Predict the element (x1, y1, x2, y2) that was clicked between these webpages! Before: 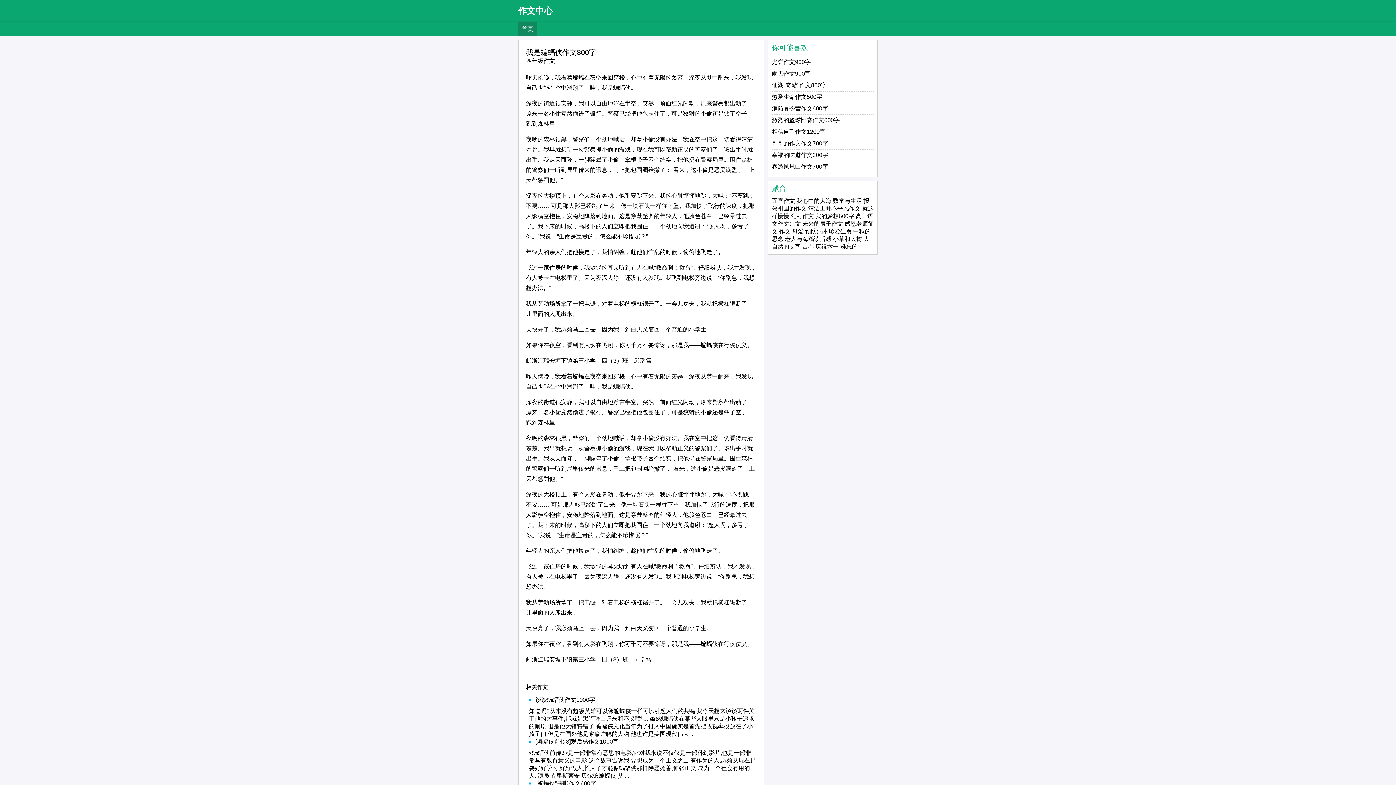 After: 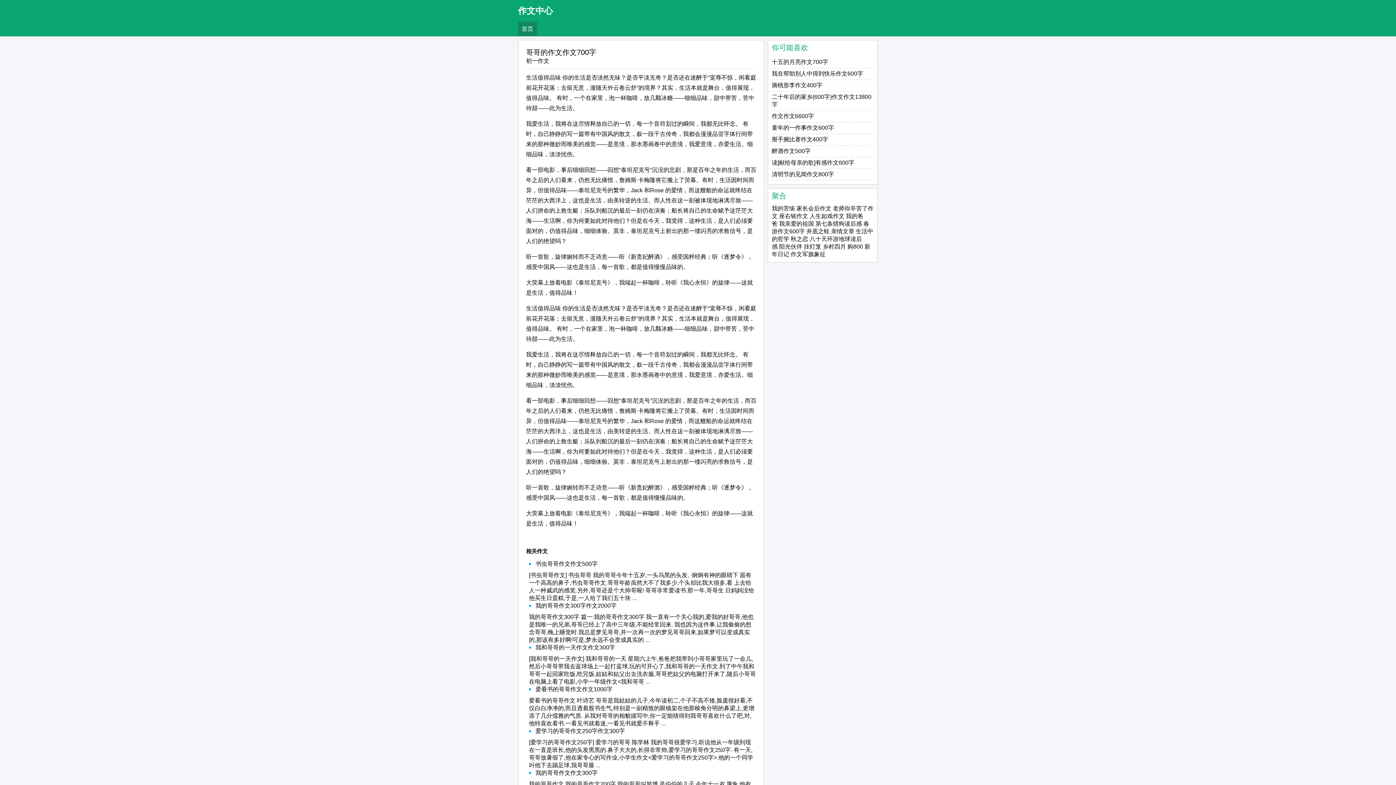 Action: bbox: (772, 140, 828, 146) label: 哥哥的作文作文700字